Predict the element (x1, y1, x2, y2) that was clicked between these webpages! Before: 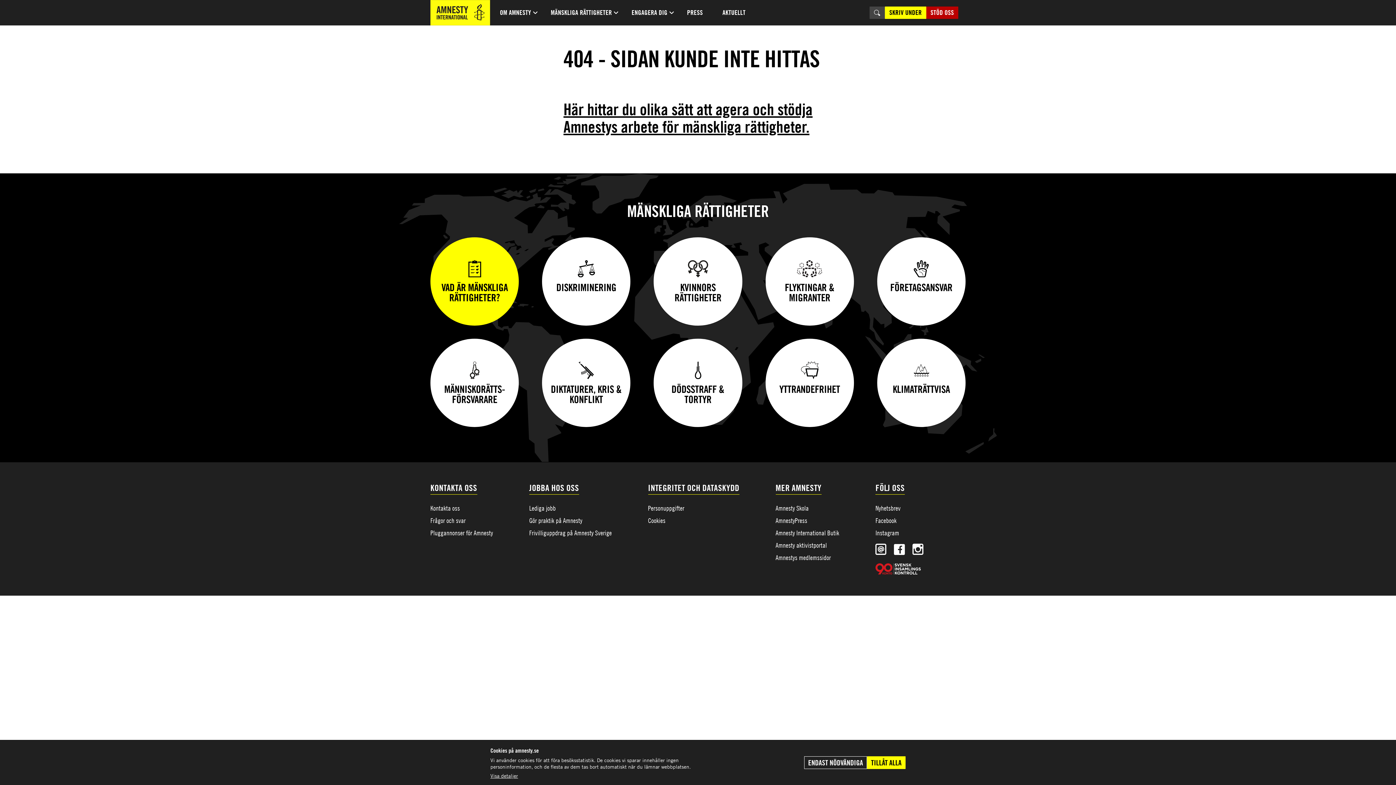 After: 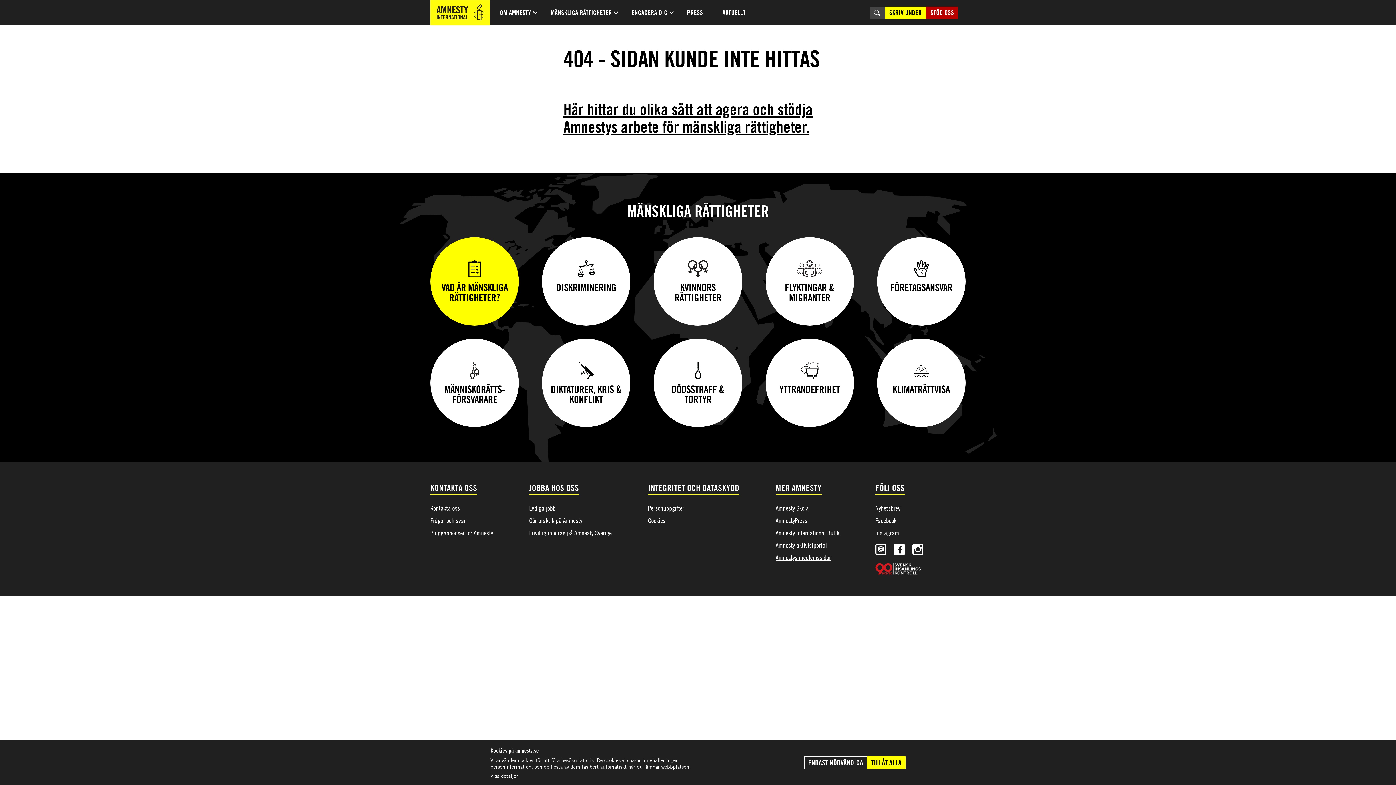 Action: bbox: (775, 554, 831, 561) label: Amnestys medlemssidor